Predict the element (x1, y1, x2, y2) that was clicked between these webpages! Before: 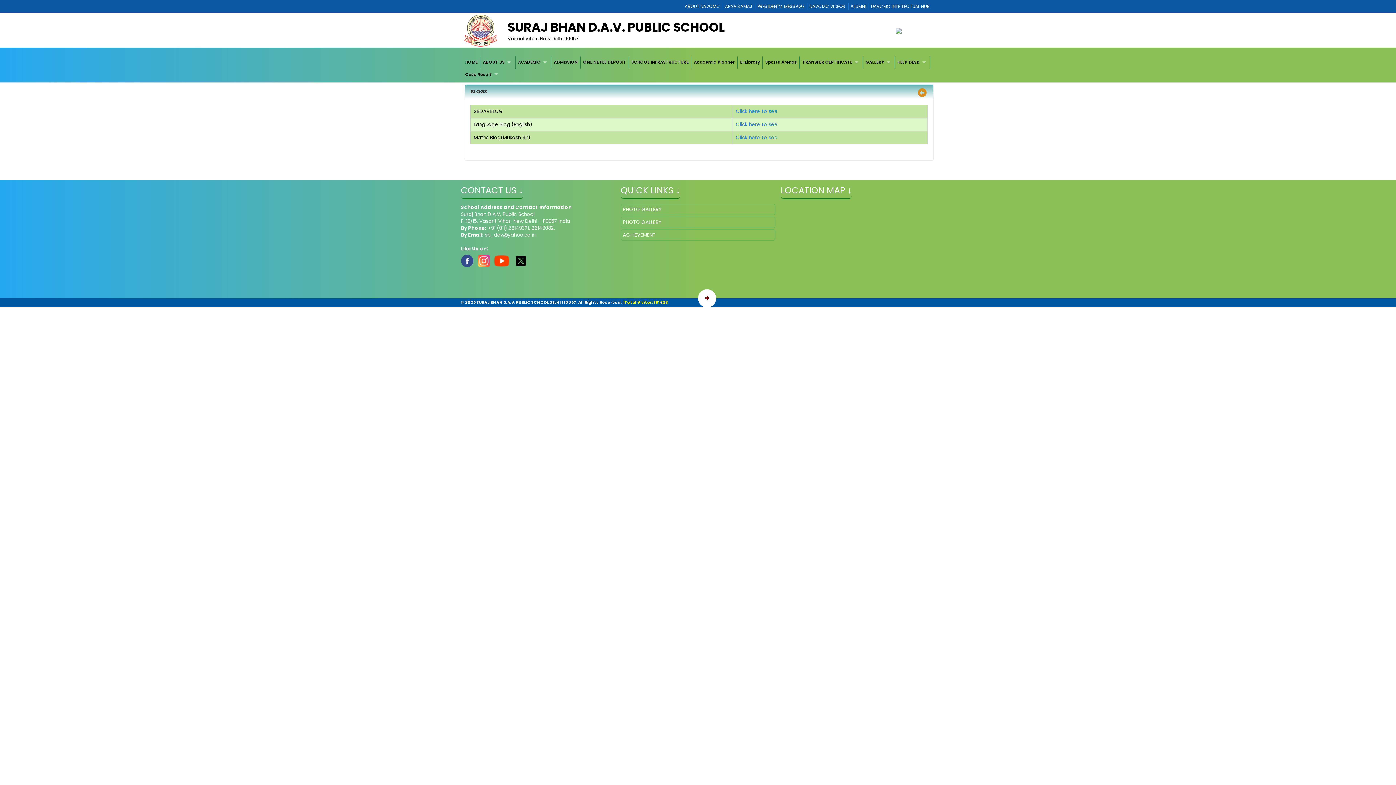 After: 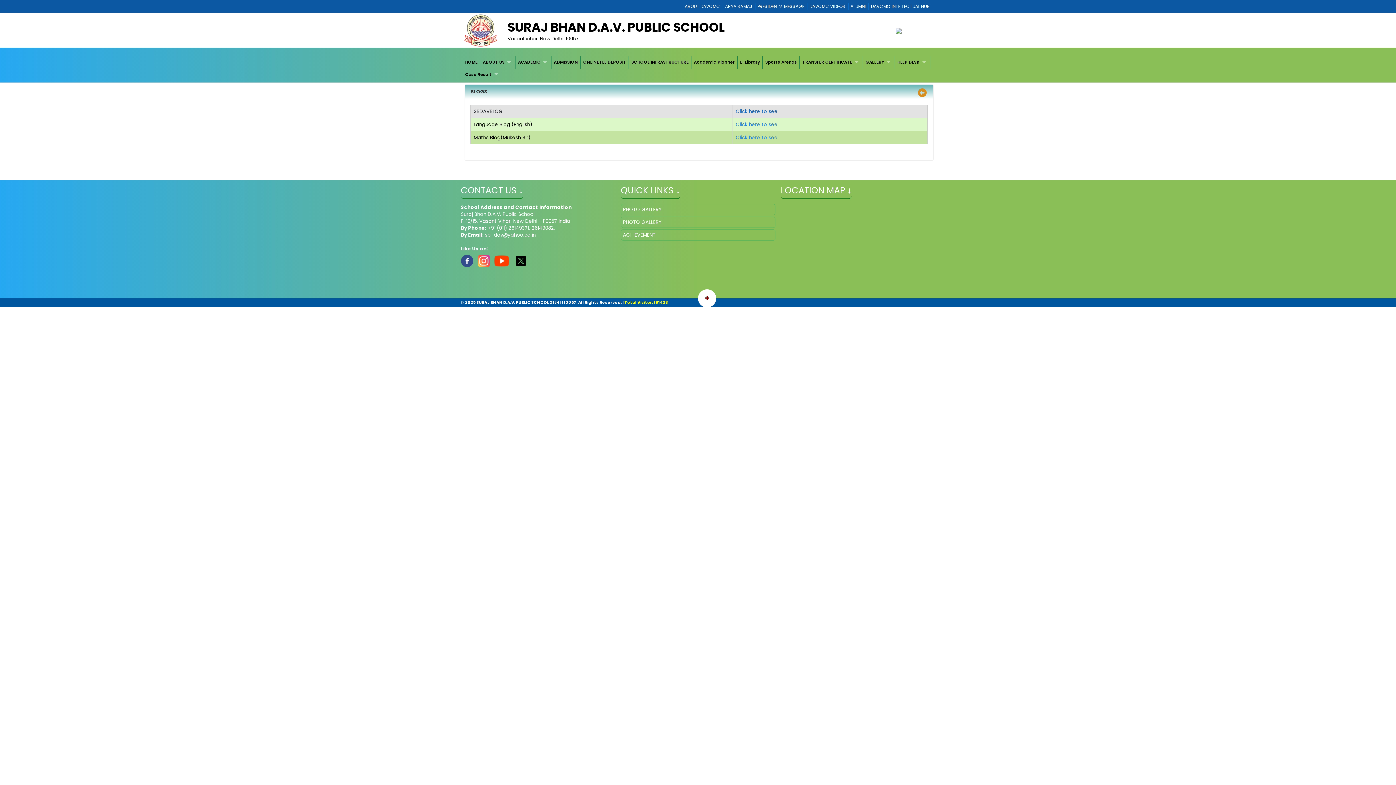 Action: label: Click here to see bbox: (736, 107, 777, 114)